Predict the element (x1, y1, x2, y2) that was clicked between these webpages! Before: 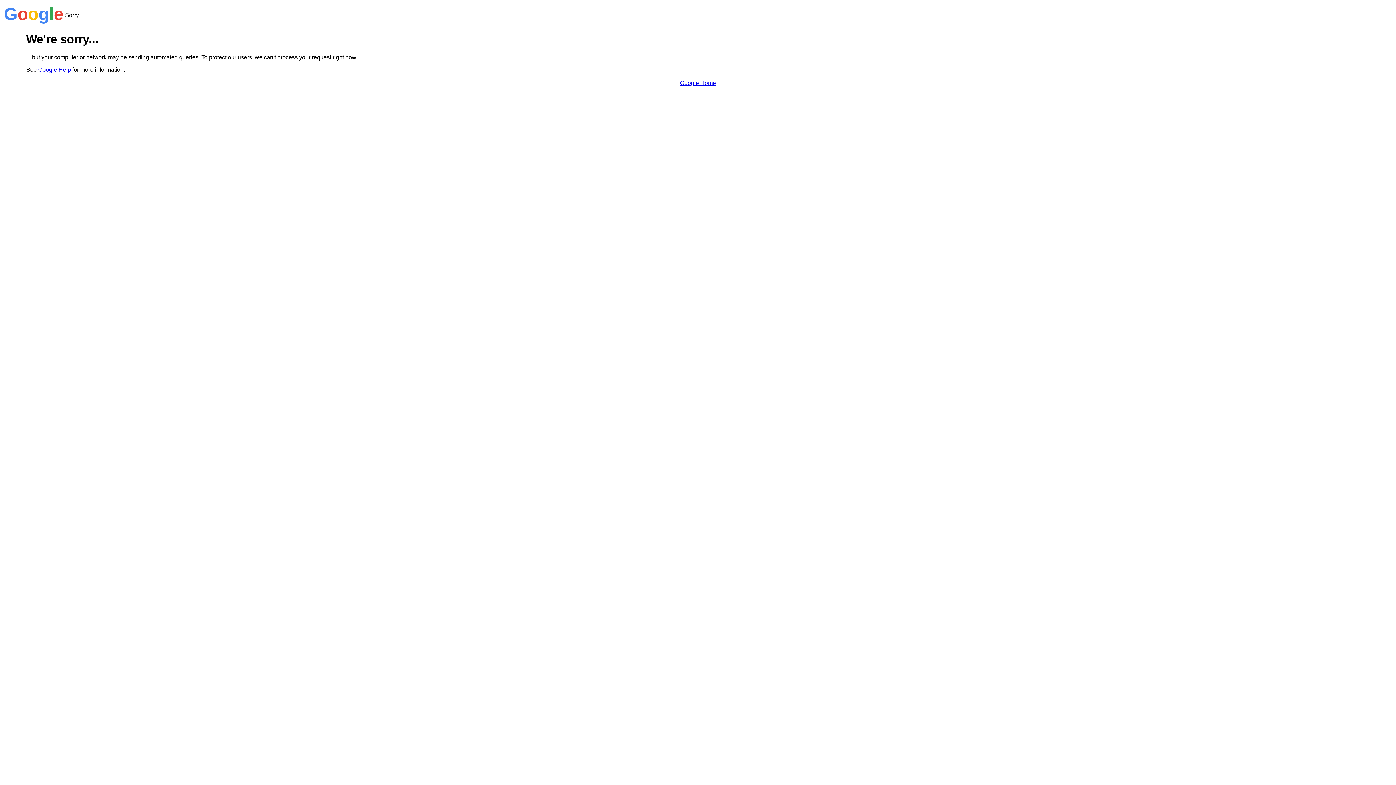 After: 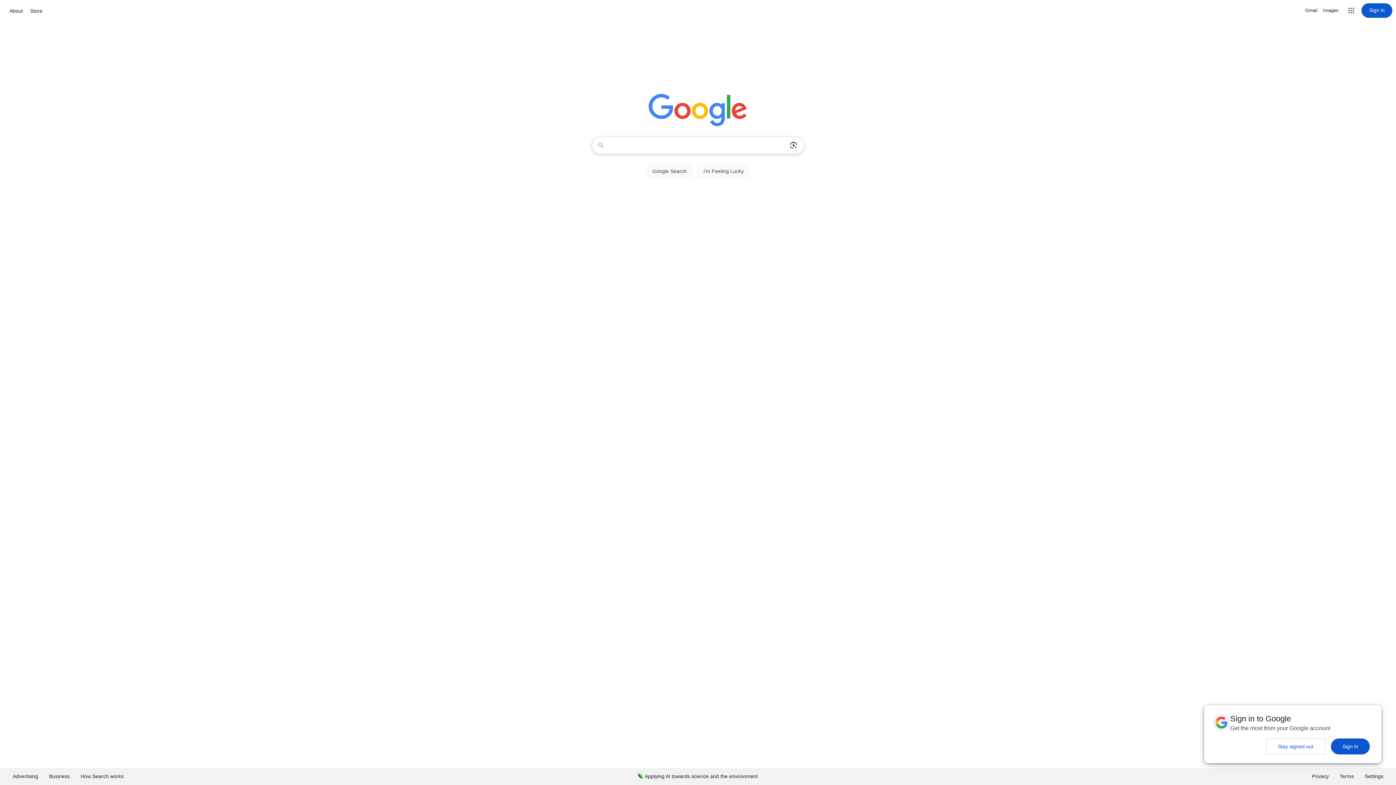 Action: bbox: (680, 79, 716, 86) label: Google Home